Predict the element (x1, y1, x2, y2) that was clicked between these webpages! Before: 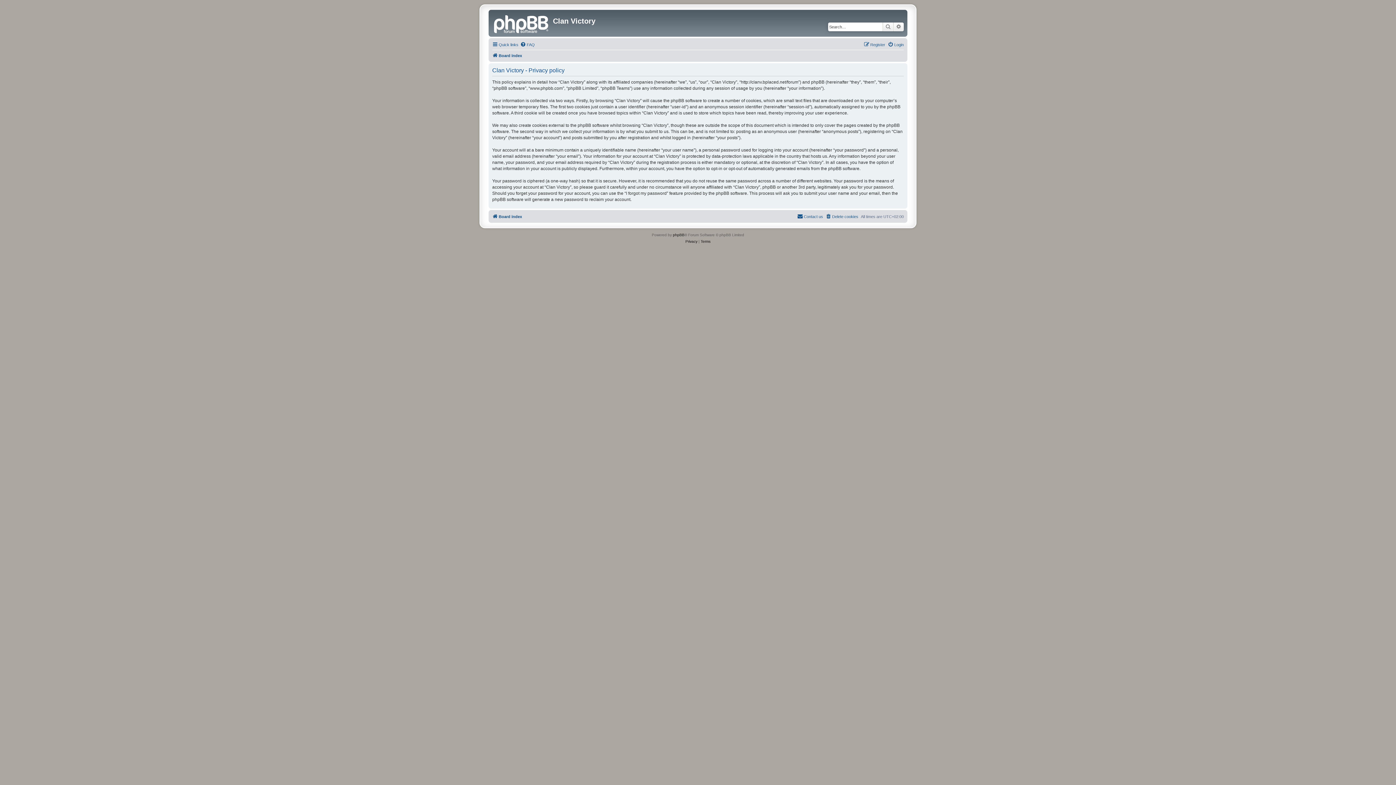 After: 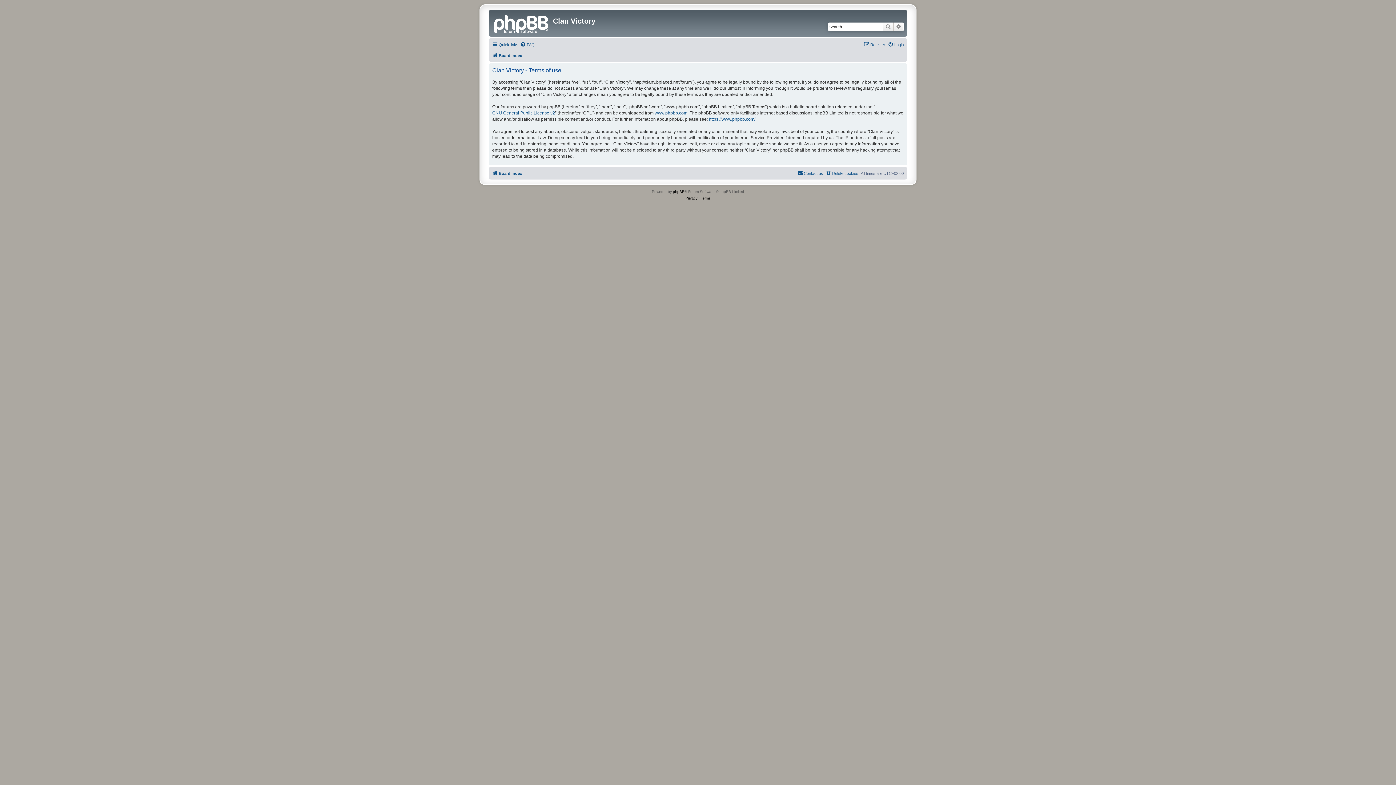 Action: label: Terms bbox: (700, 238, 710, 245)